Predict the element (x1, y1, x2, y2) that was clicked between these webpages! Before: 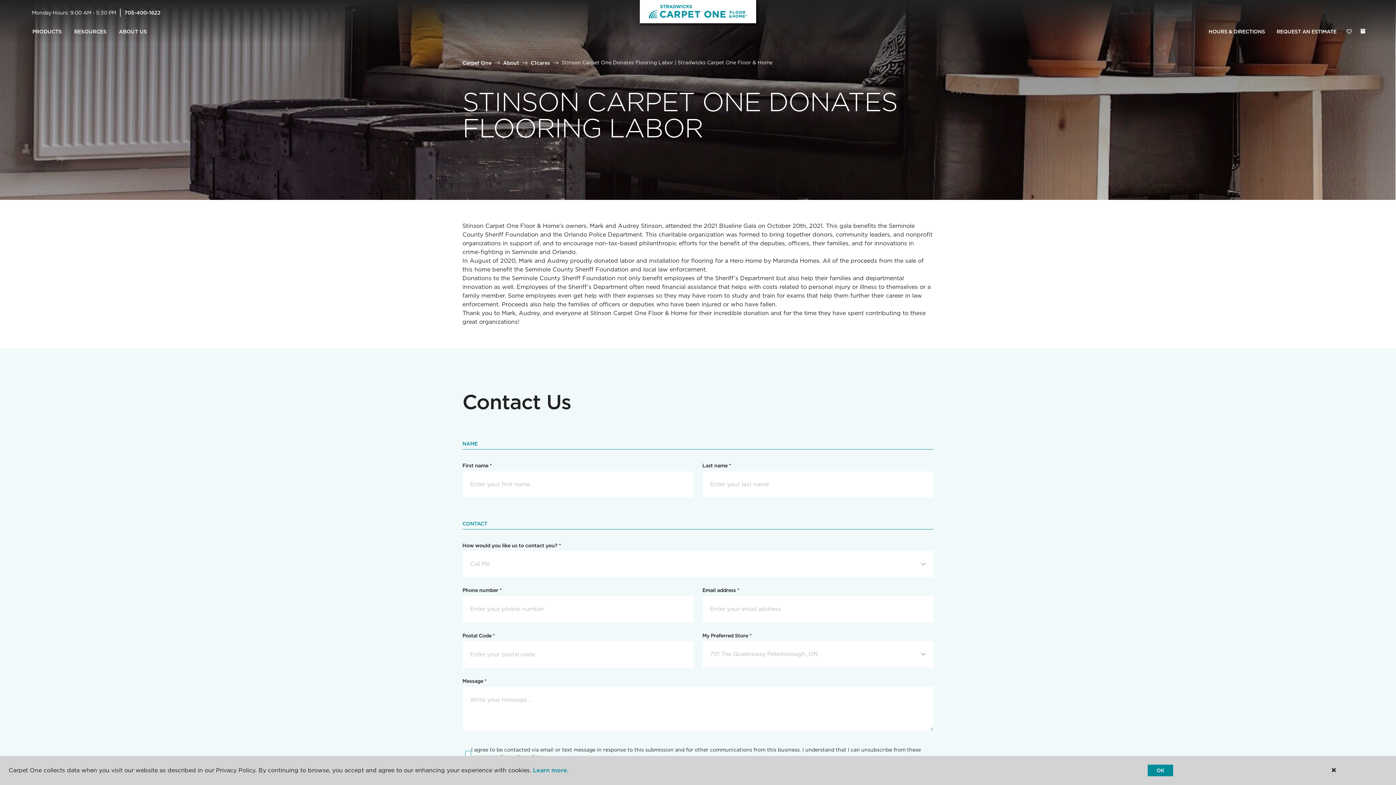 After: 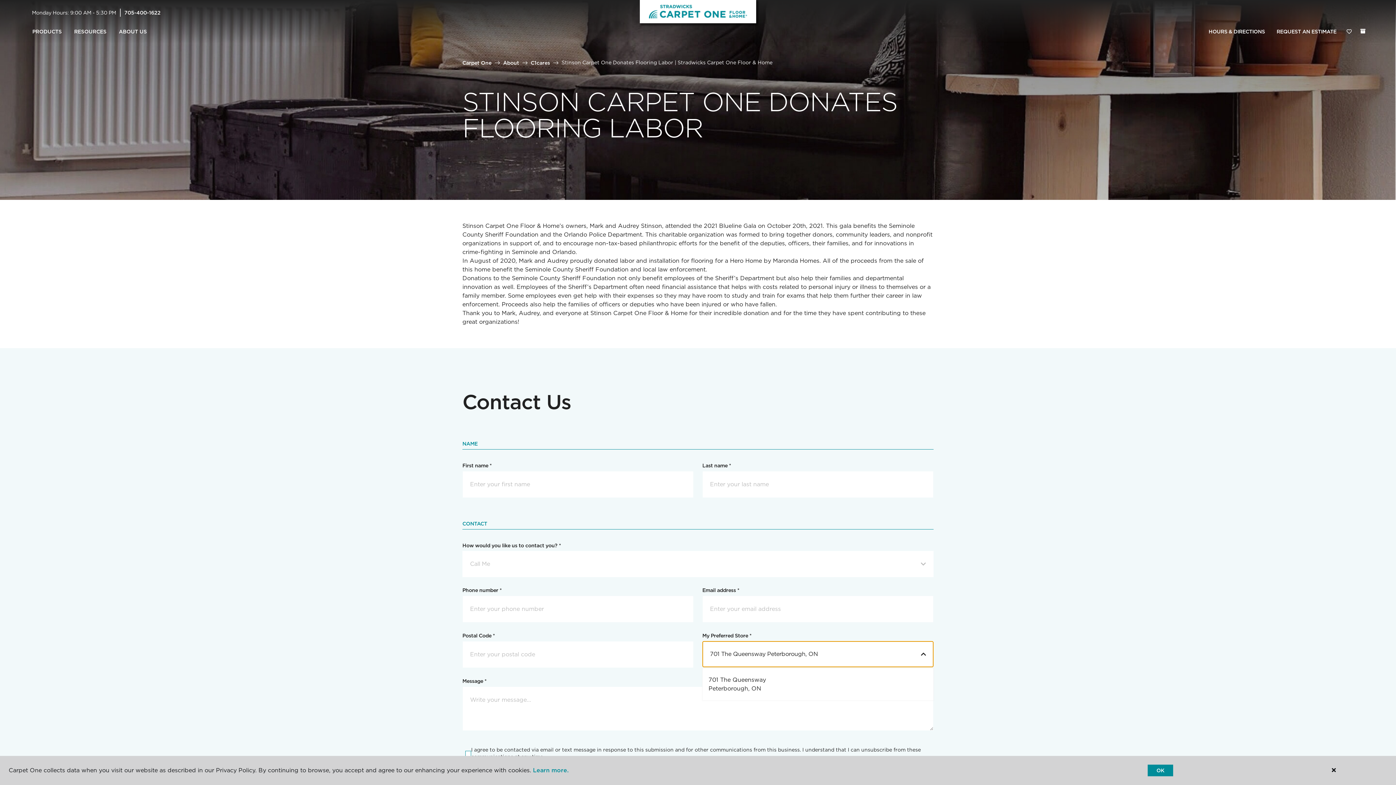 Action: label: 701 The Queensway Peterborough, ON bbox: (702, 641, 933, 667)